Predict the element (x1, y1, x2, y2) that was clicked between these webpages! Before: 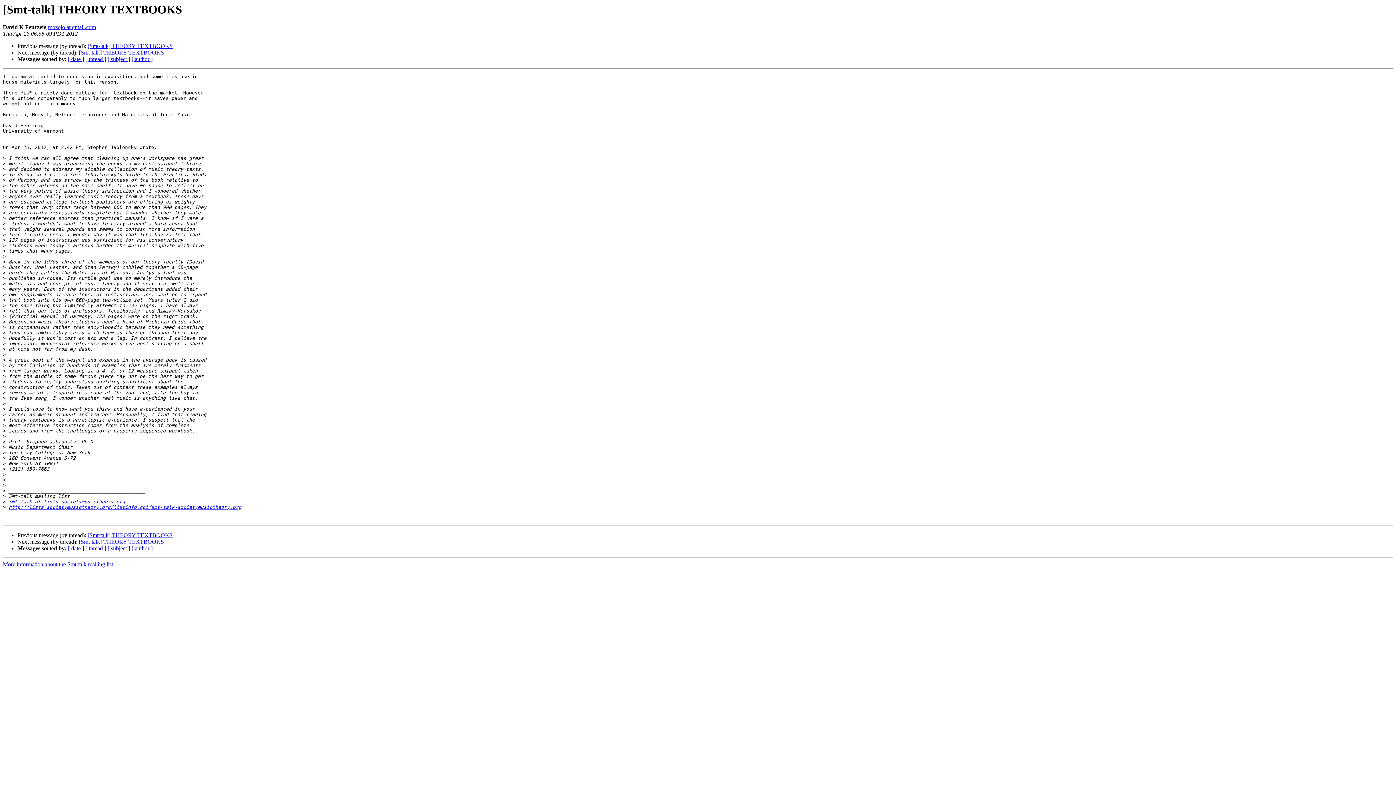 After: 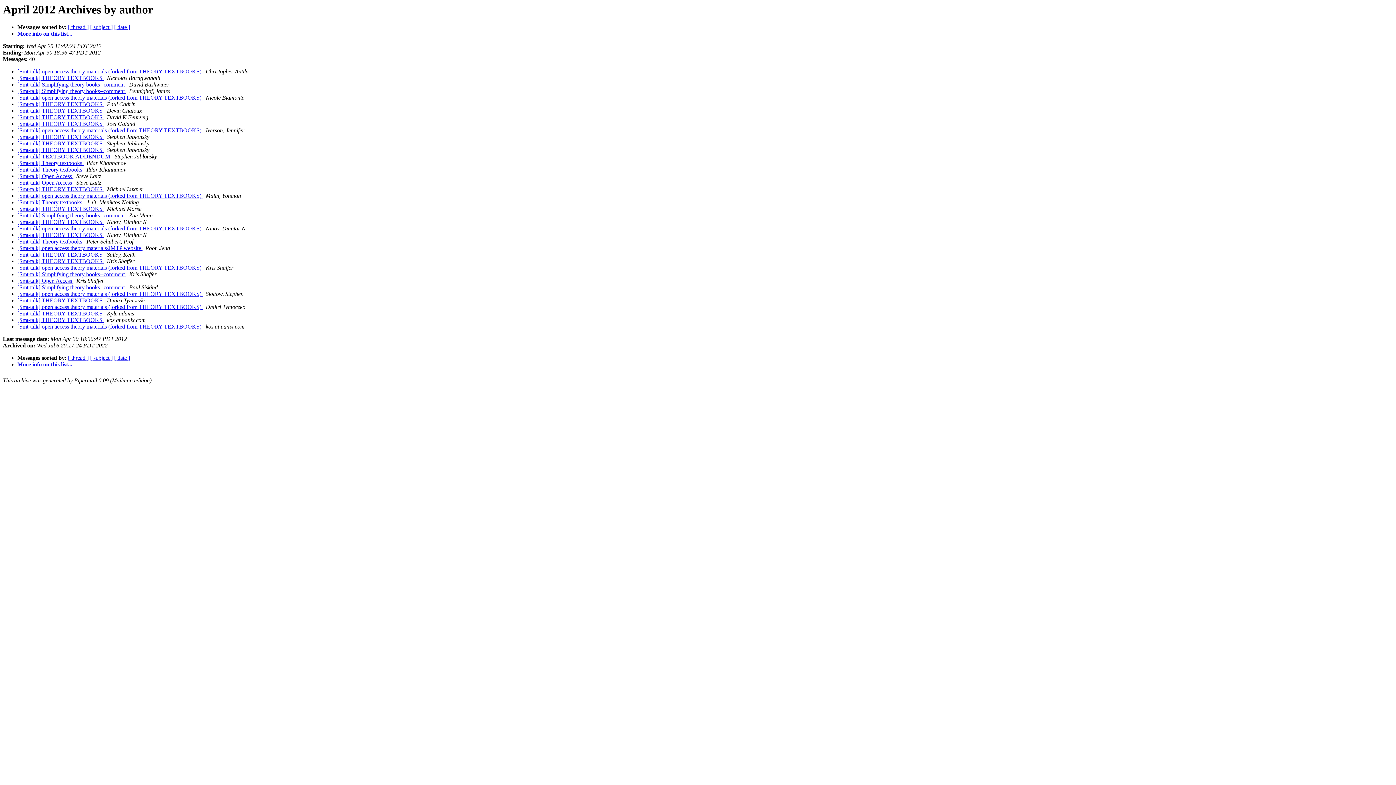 Action: label: [ author ] bbox: (131, 545, 152, 551)